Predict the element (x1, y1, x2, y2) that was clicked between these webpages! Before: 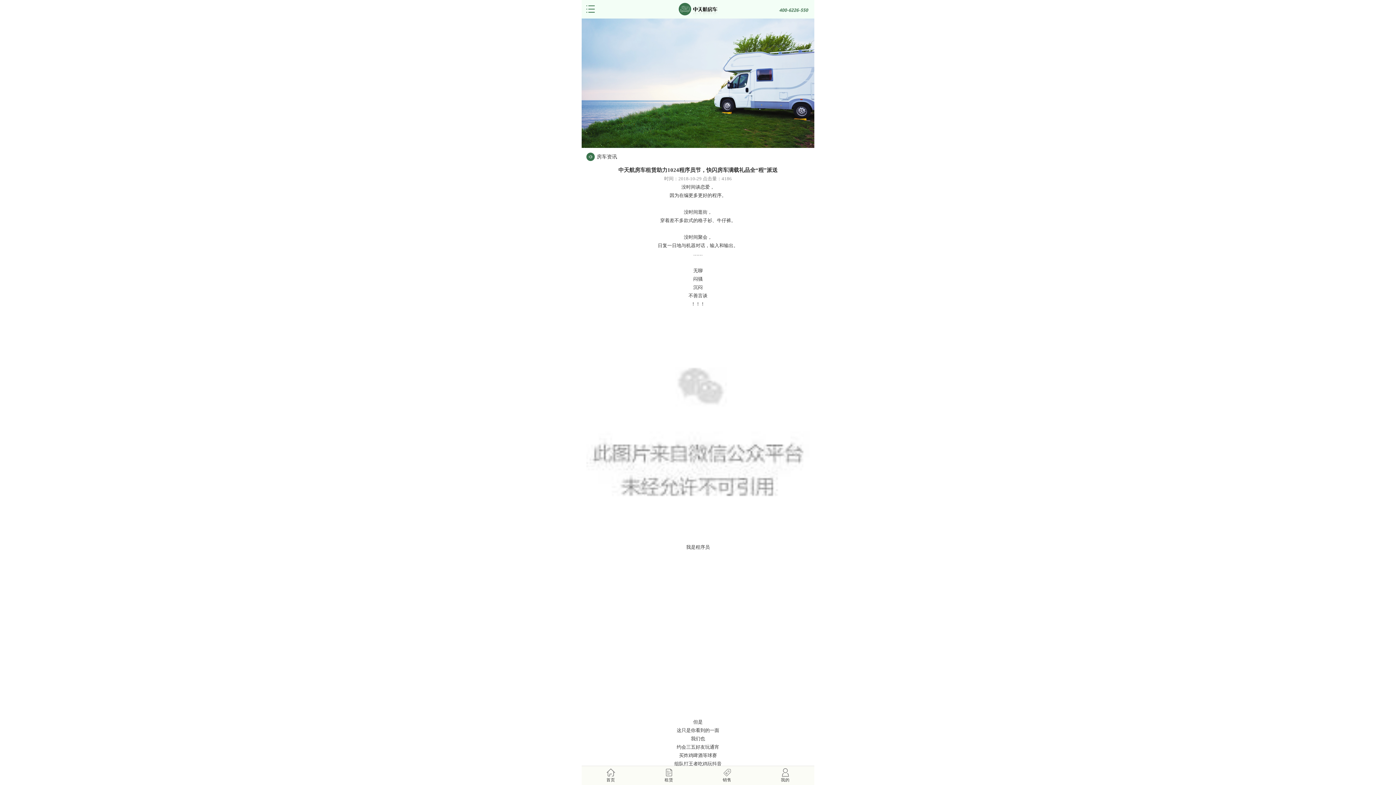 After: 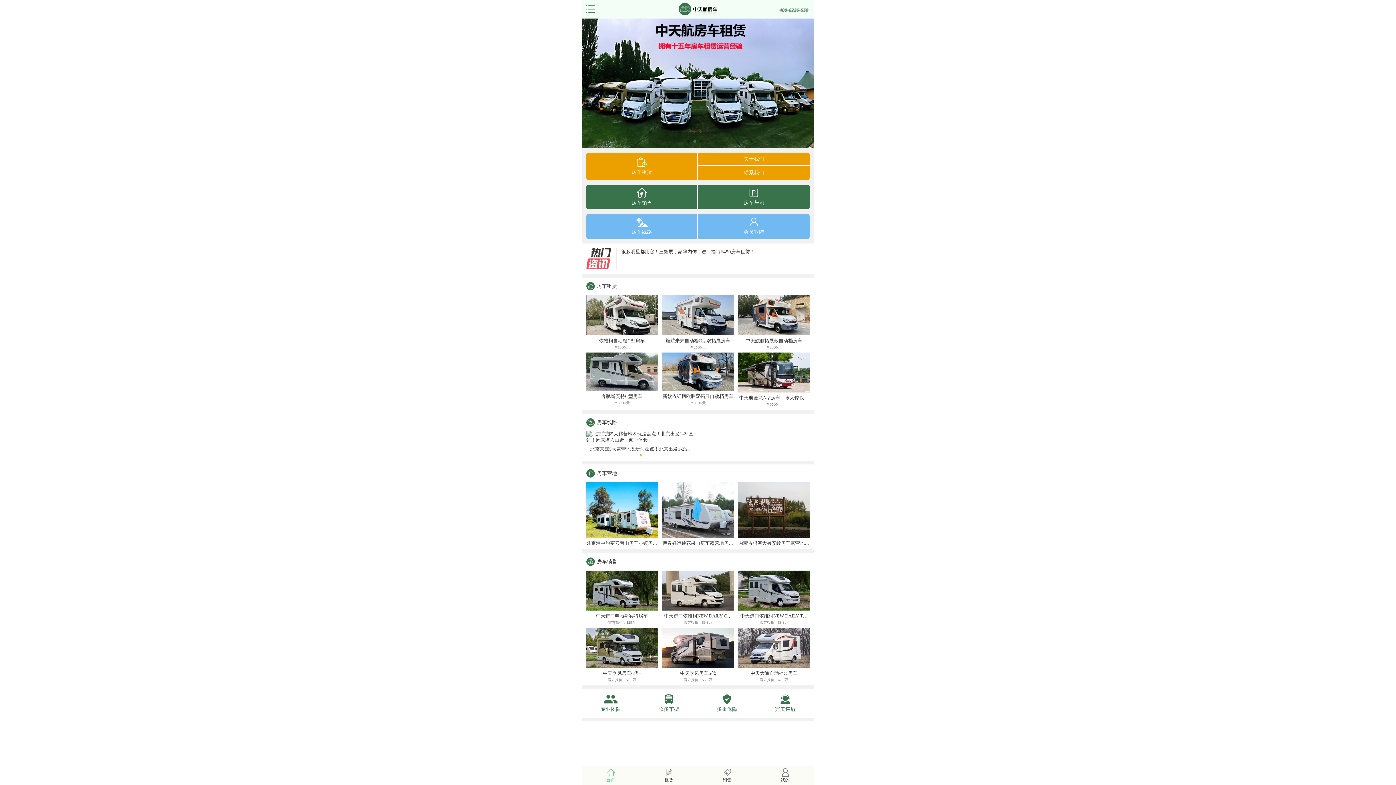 Action: bbox: (678, 6, 717, 11)